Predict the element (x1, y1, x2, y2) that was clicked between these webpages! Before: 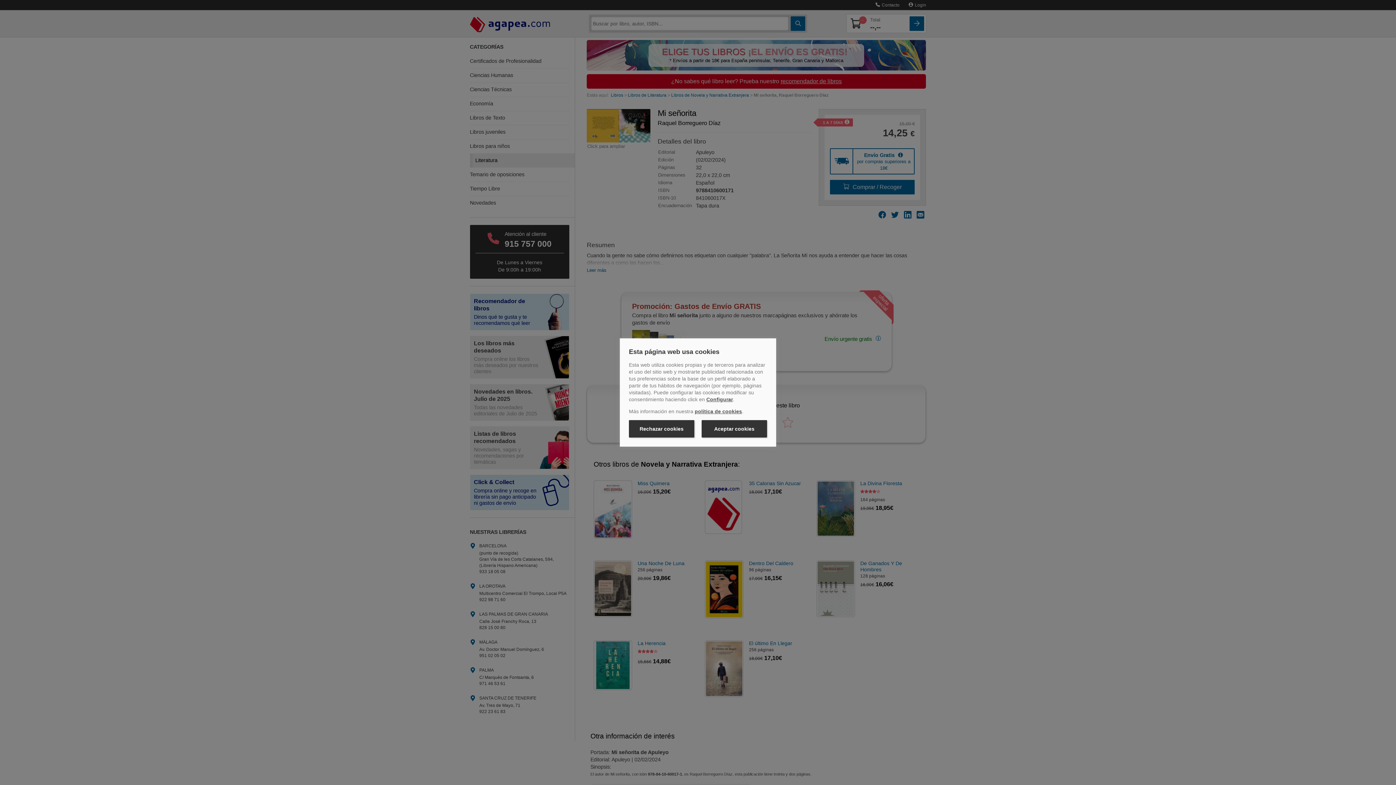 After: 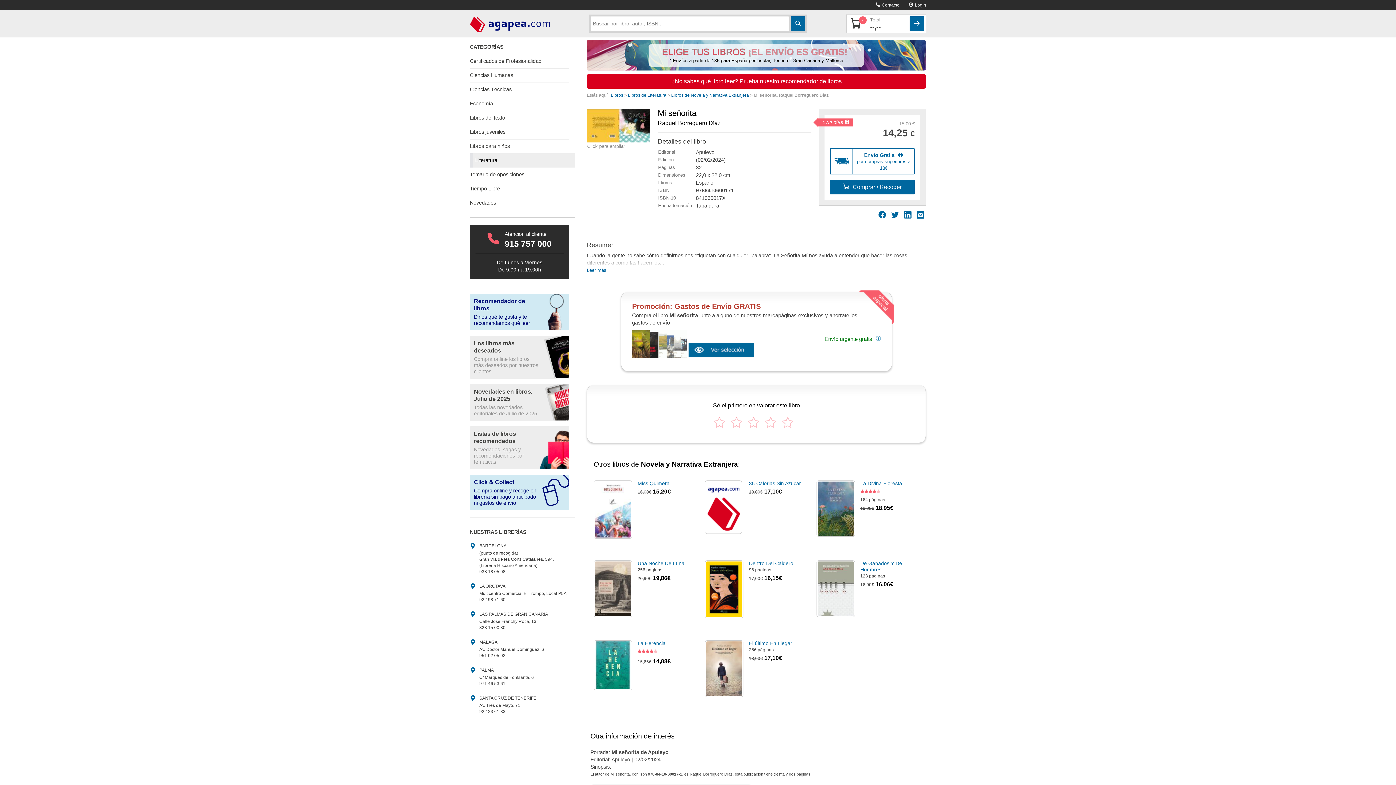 Action: bbox: (629, 420, 694, 437) label: Rechazar cookies